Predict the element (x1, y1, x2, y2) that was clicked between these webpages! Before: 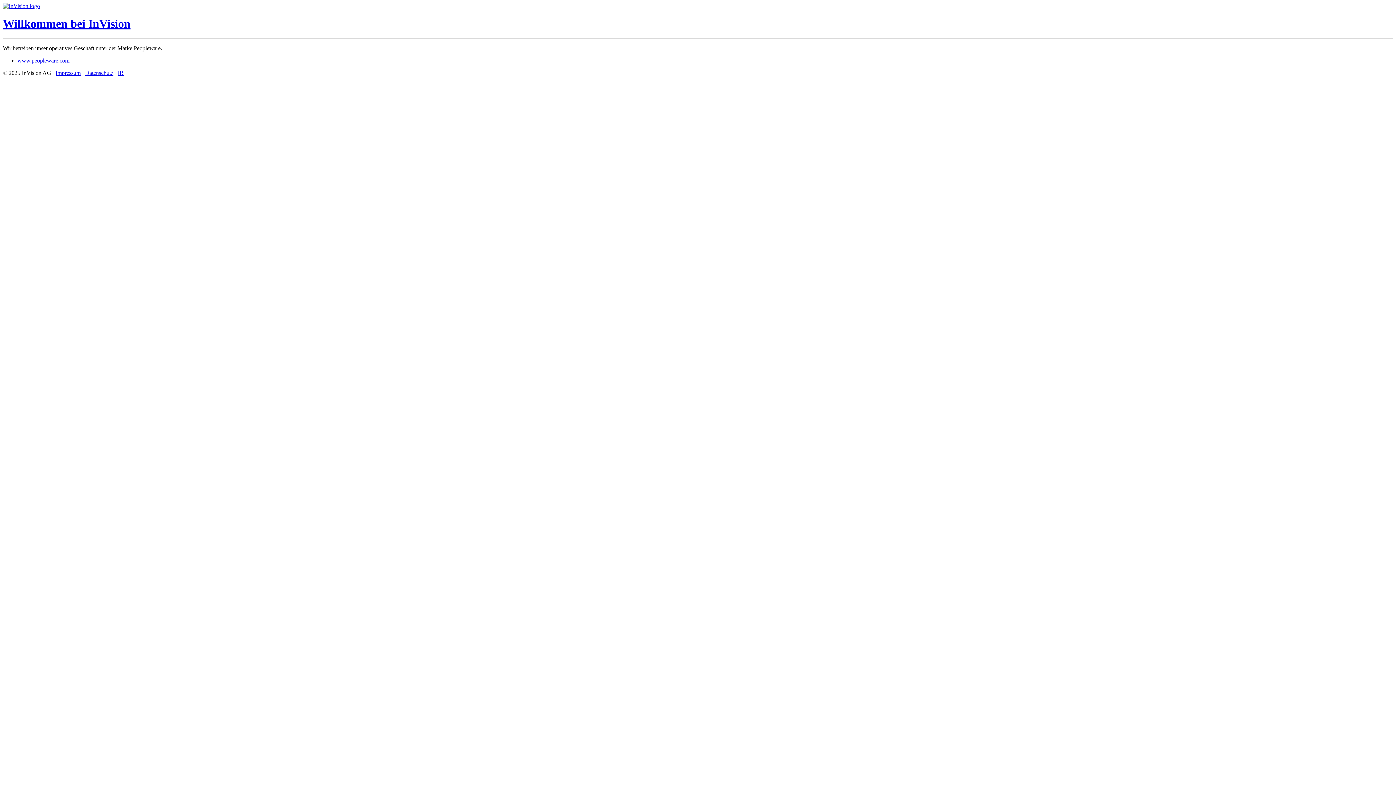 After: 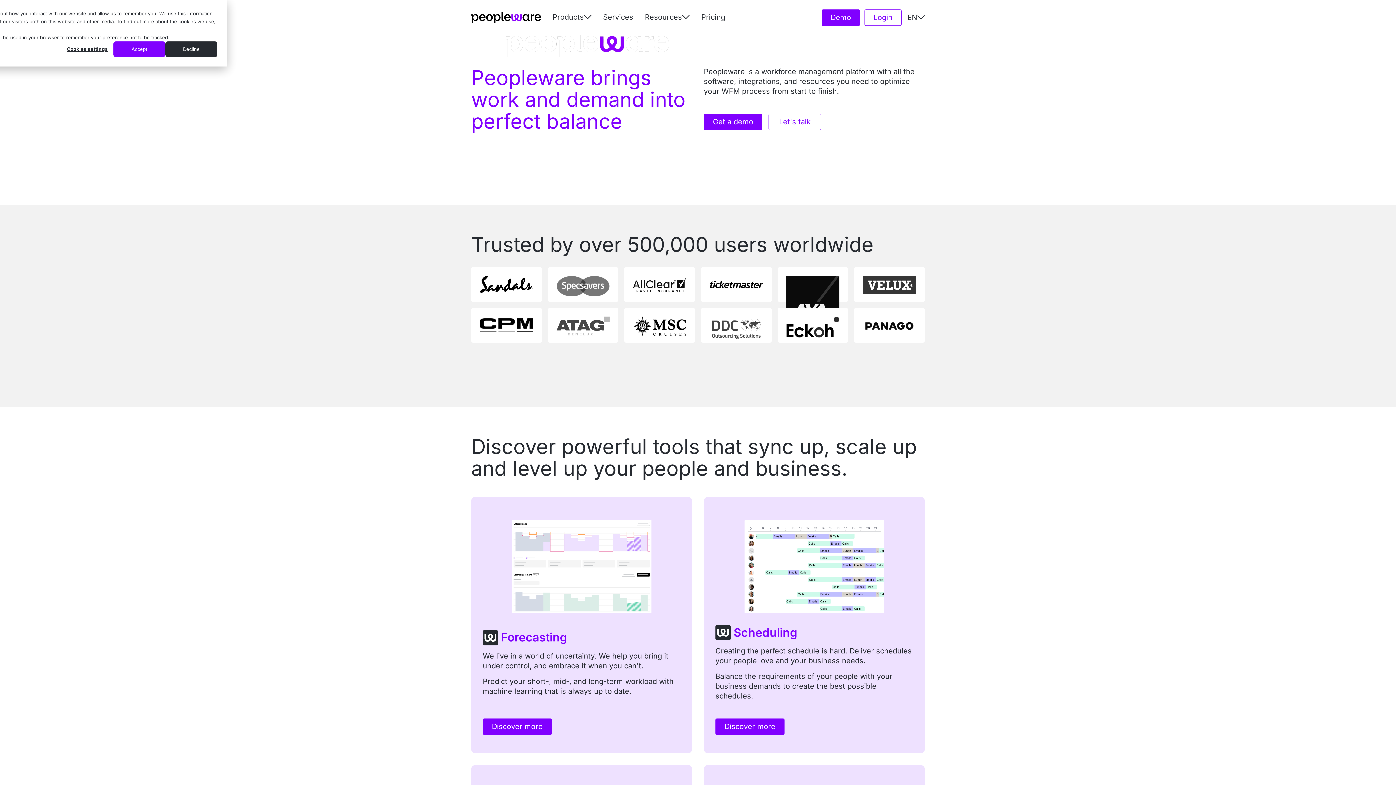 Action: label: www.peopleware.com bbox: (17, 57, 69, 63)